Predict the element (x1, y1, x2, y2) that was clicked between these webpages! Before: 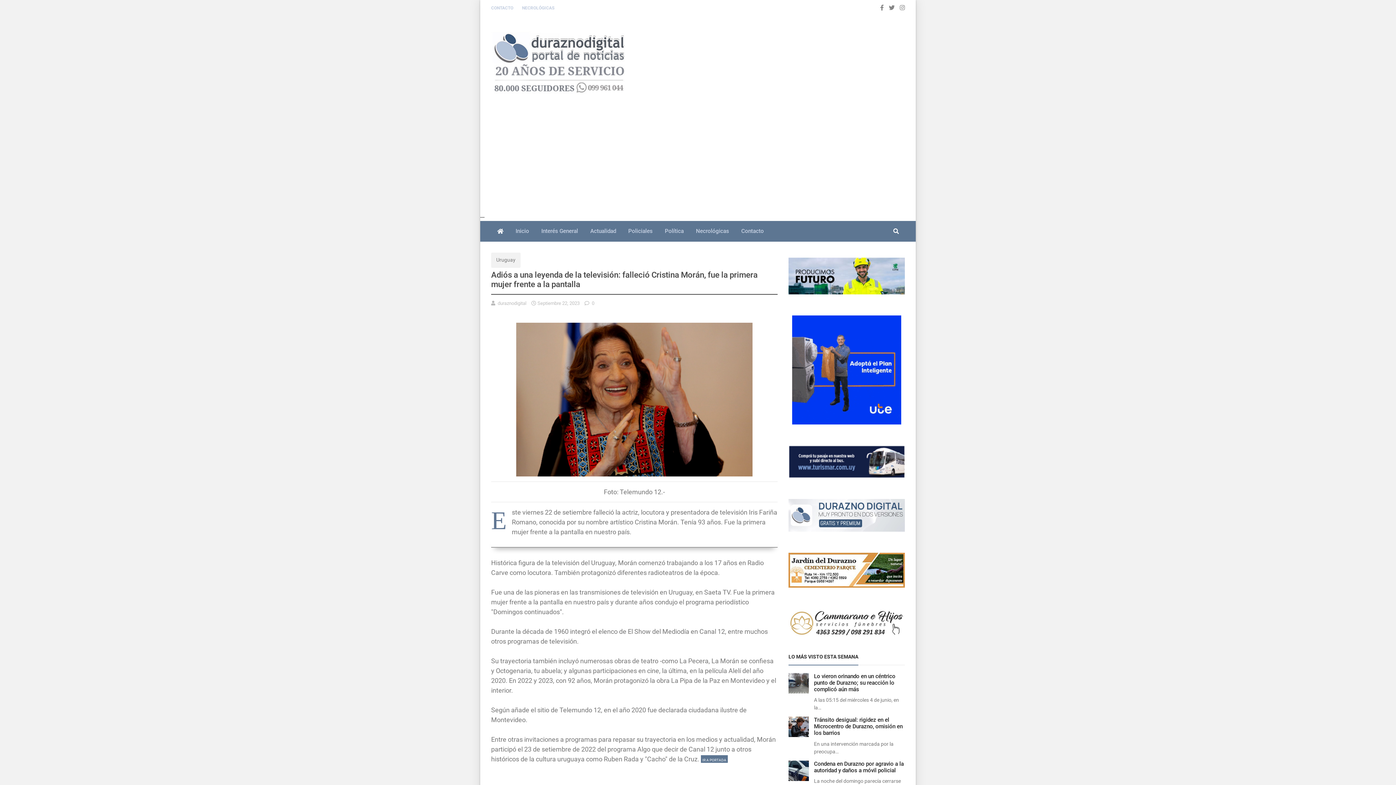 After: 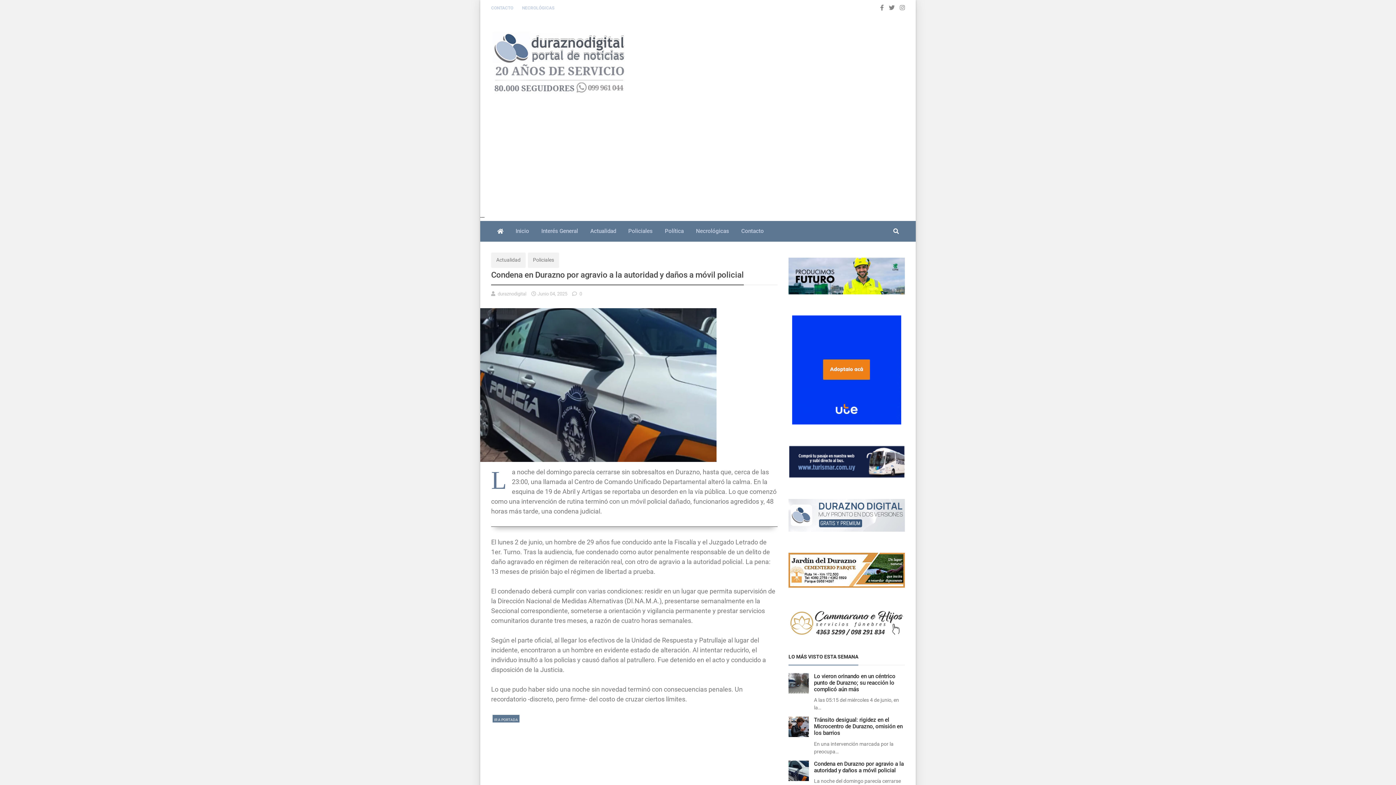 Action: label: Condena en Durazno por agravio a la autoridad y daños a móvil policial bbox: (814, 760, 904, 774)